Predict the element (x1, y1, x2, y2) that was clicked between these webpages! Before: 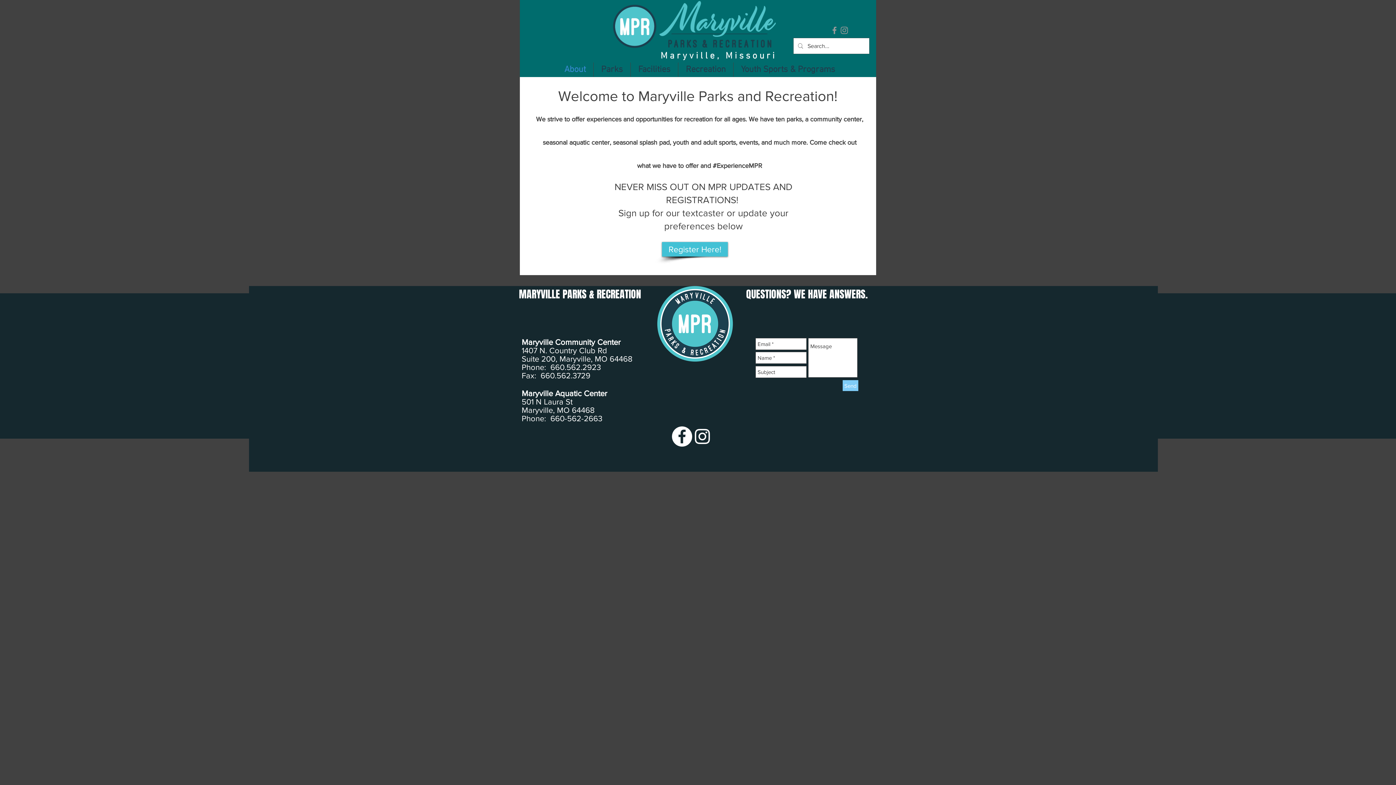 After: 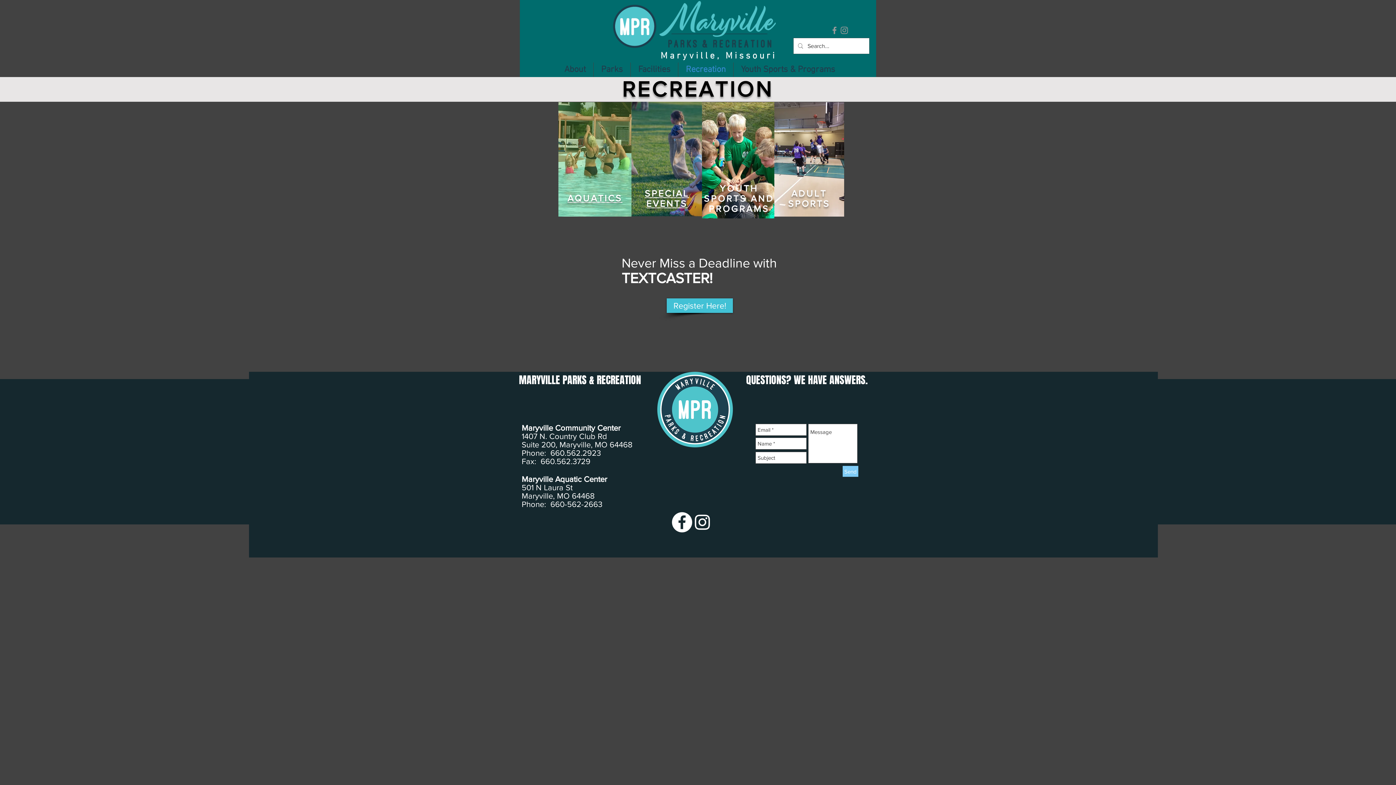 Action: label: Recreation bbox: (678, 62, 733, 77)